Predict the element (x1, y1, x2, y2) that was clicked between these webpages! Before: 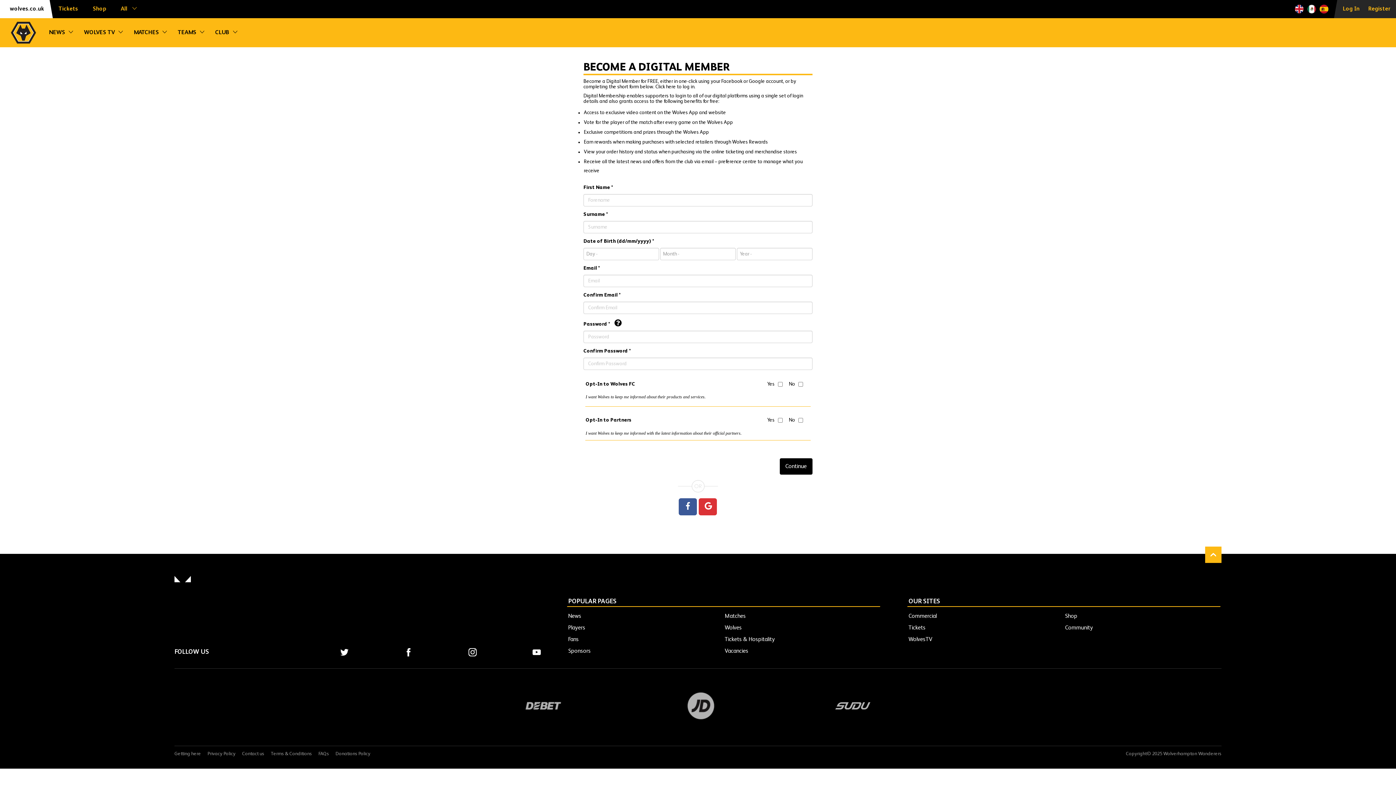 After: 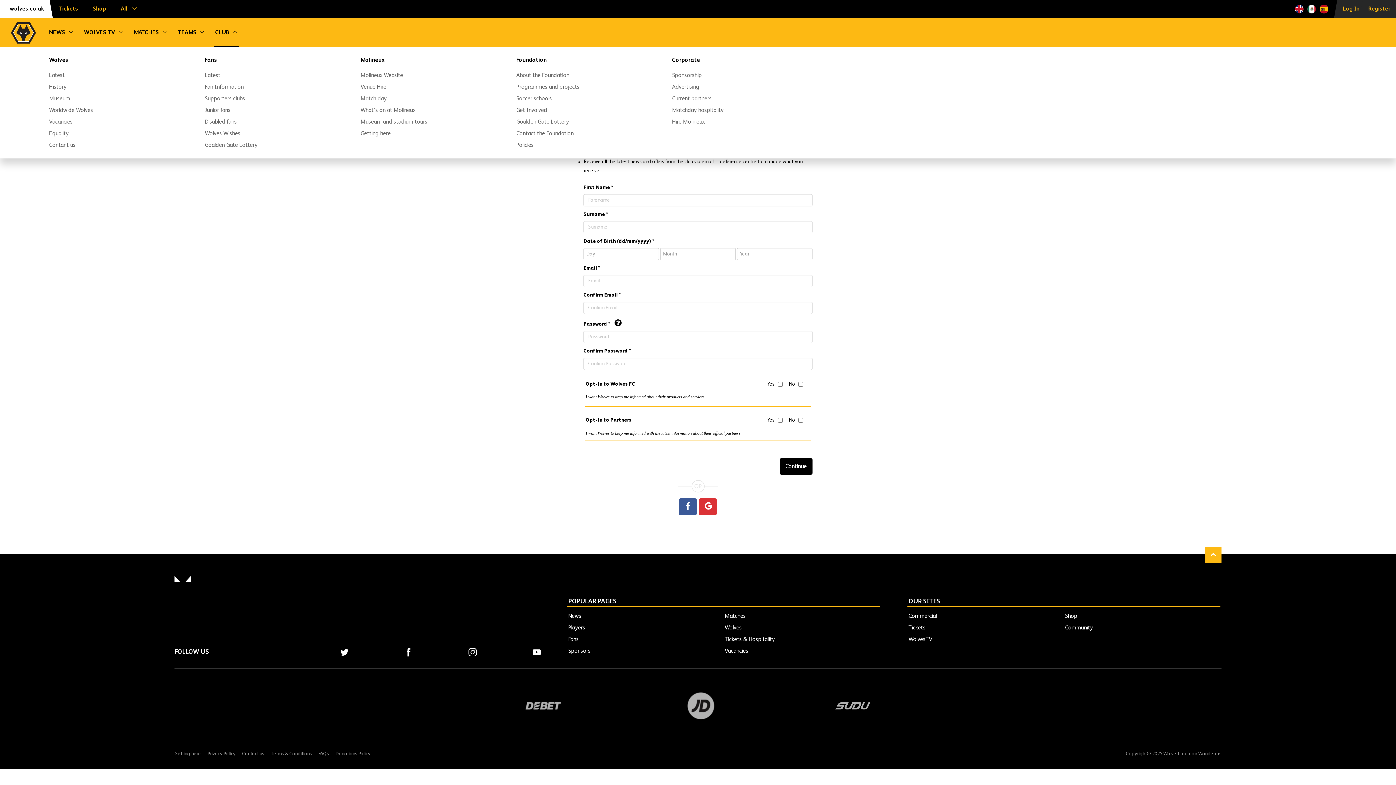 Action: label: Toggle sub navigation bbox: (229, 18, 237, 47)